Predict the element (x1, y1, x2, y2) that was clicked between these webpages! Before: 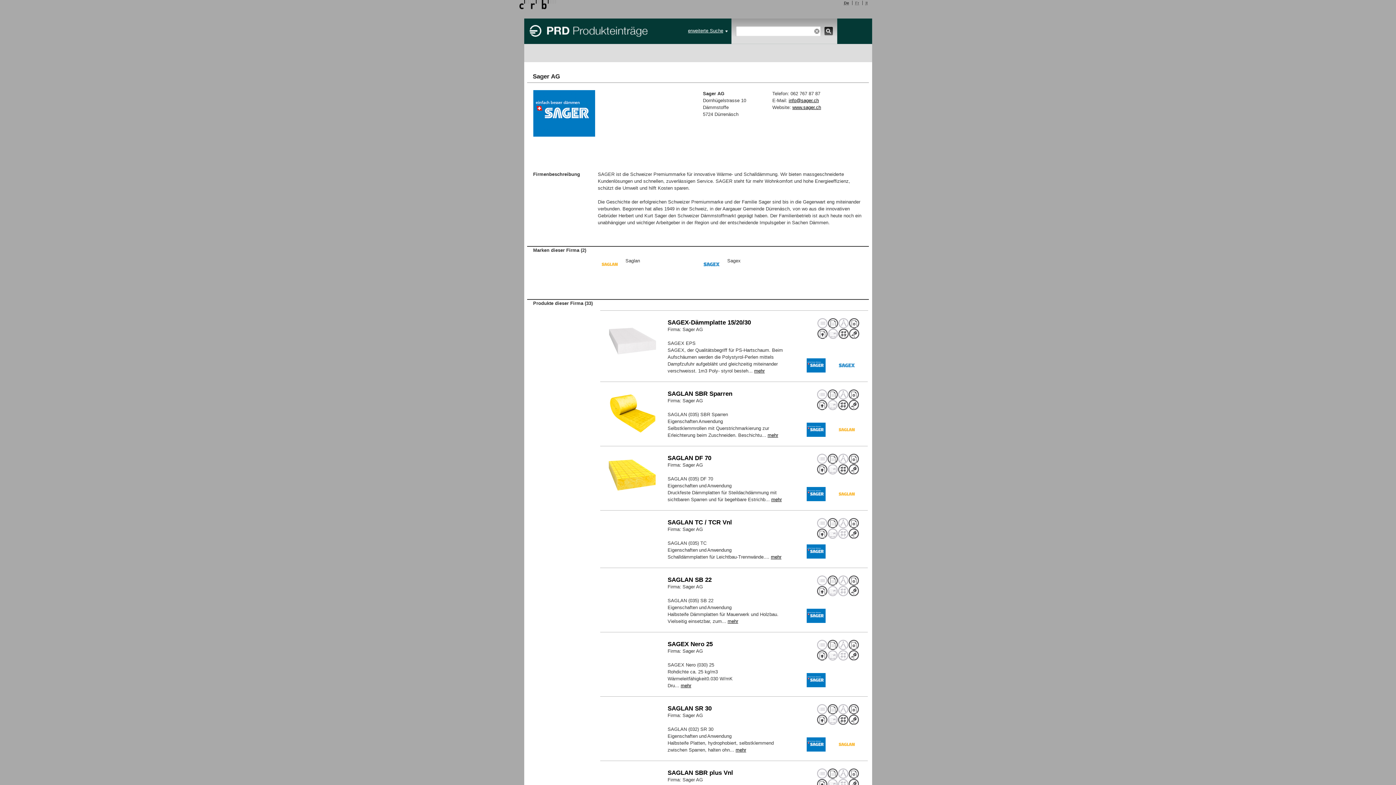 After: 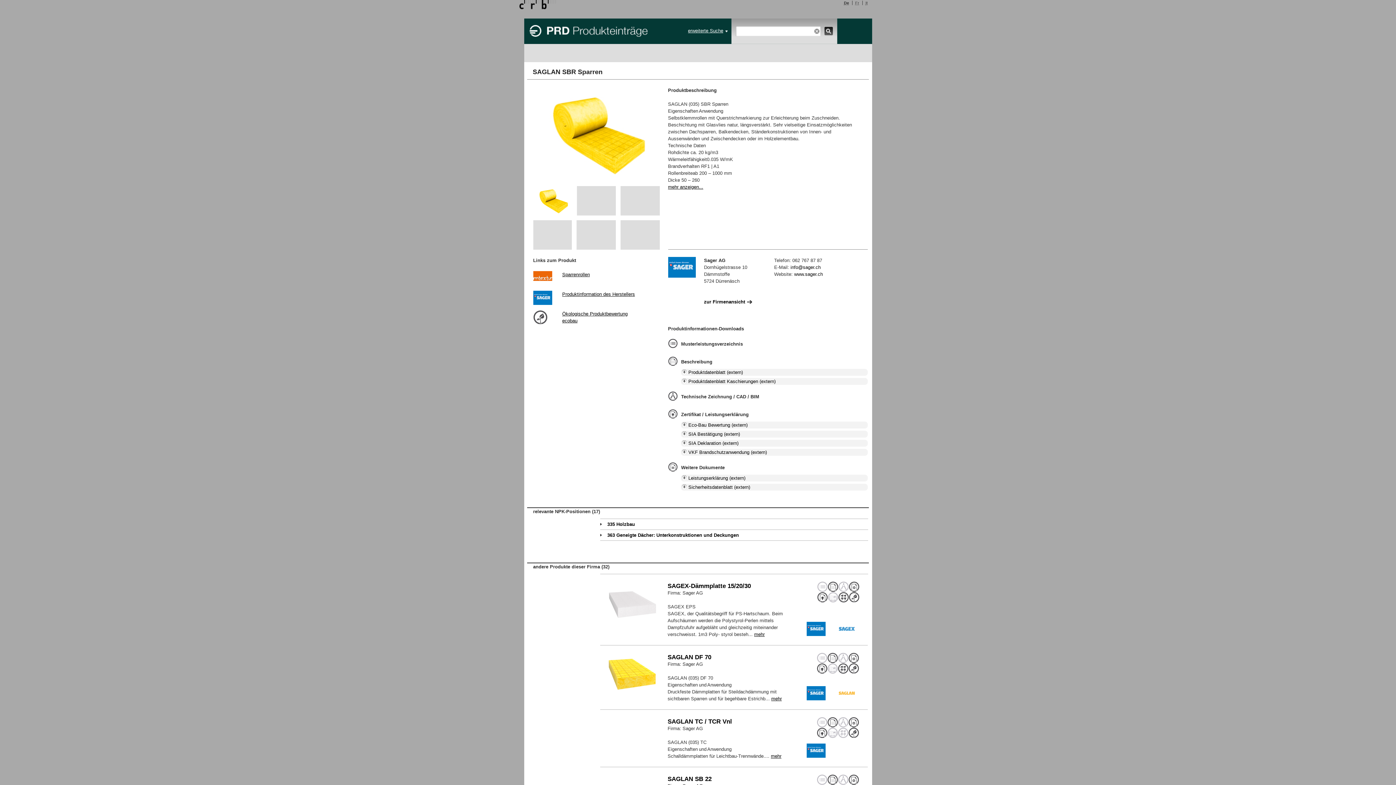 Action: bbox: (848, 404, 859, 409)